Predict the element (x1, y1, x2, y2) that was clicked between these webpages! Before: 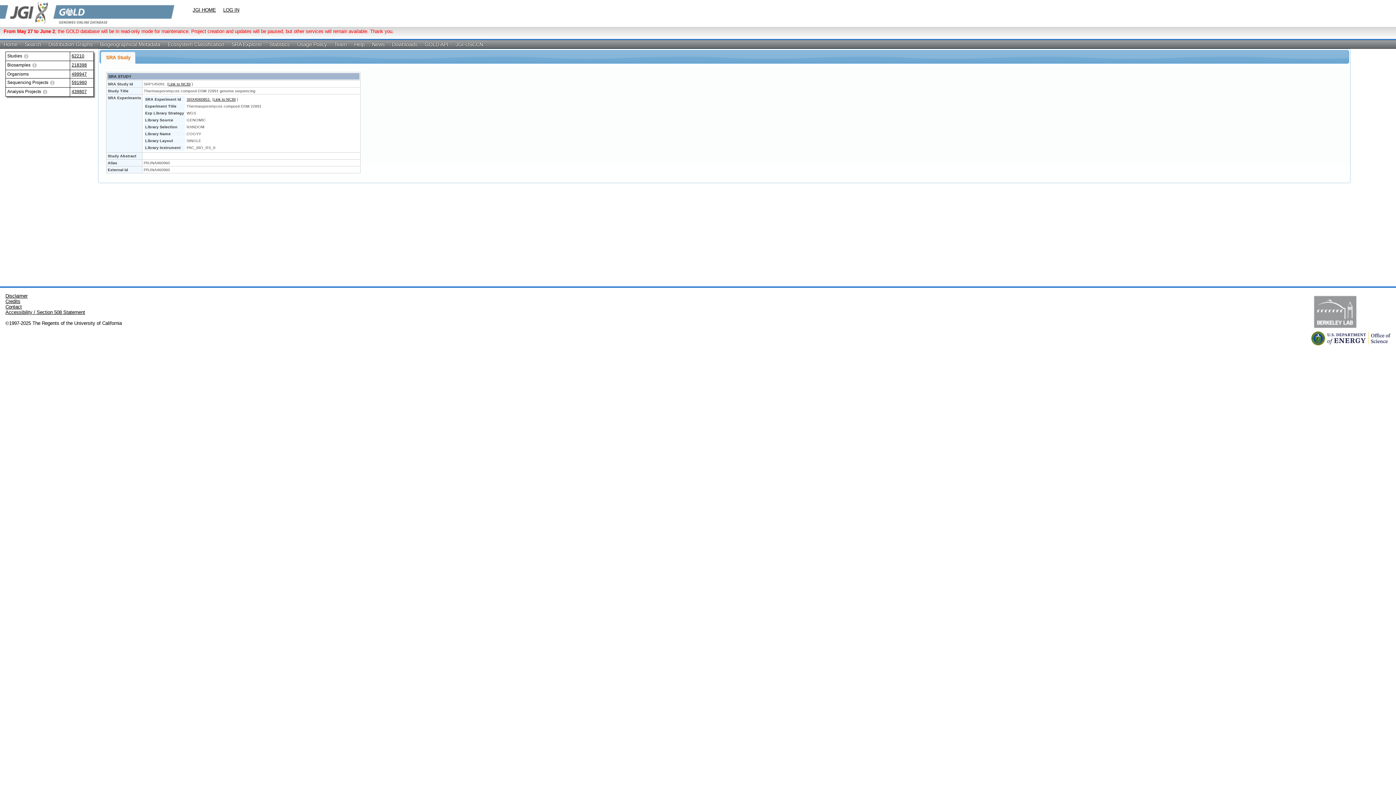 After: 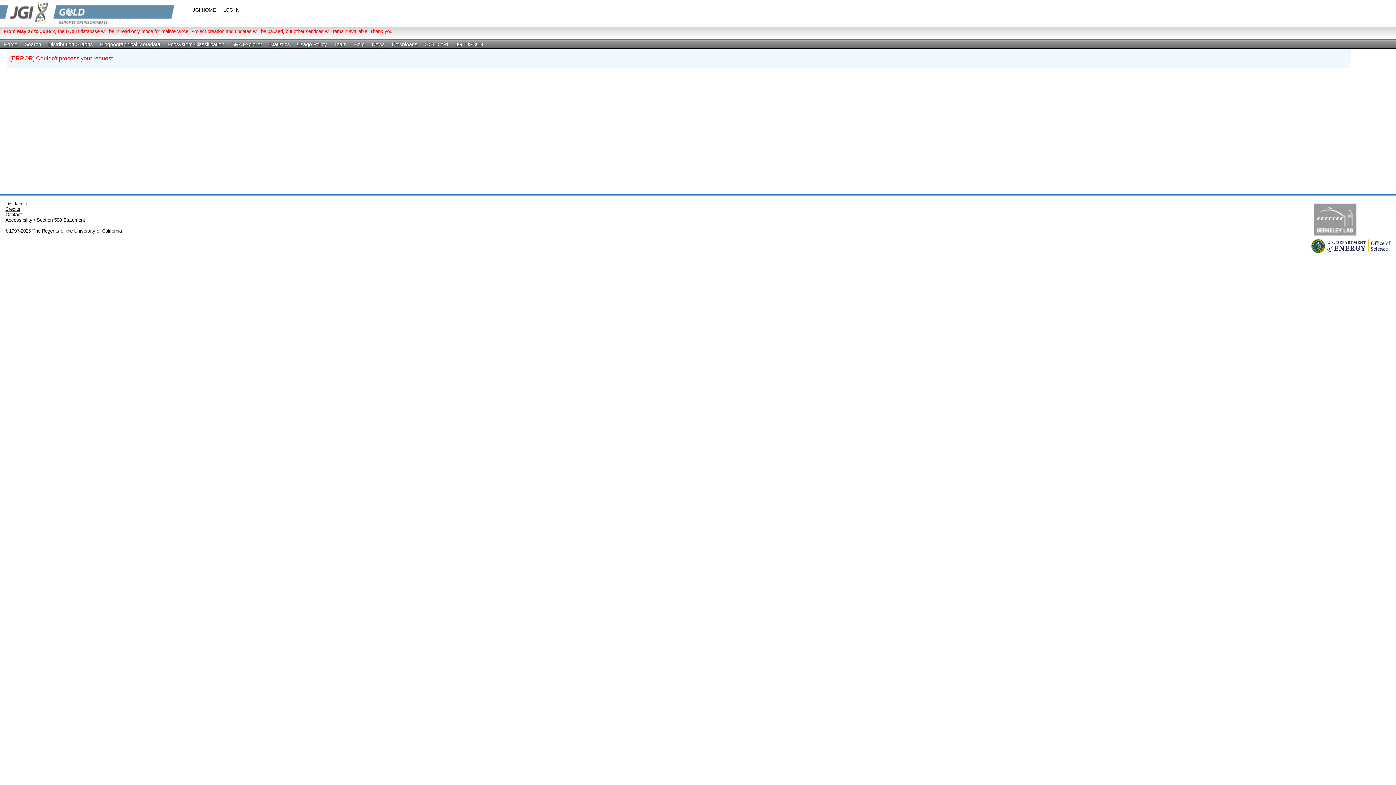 Action: label: 439807 bbox: (71, 89, 86, 94)